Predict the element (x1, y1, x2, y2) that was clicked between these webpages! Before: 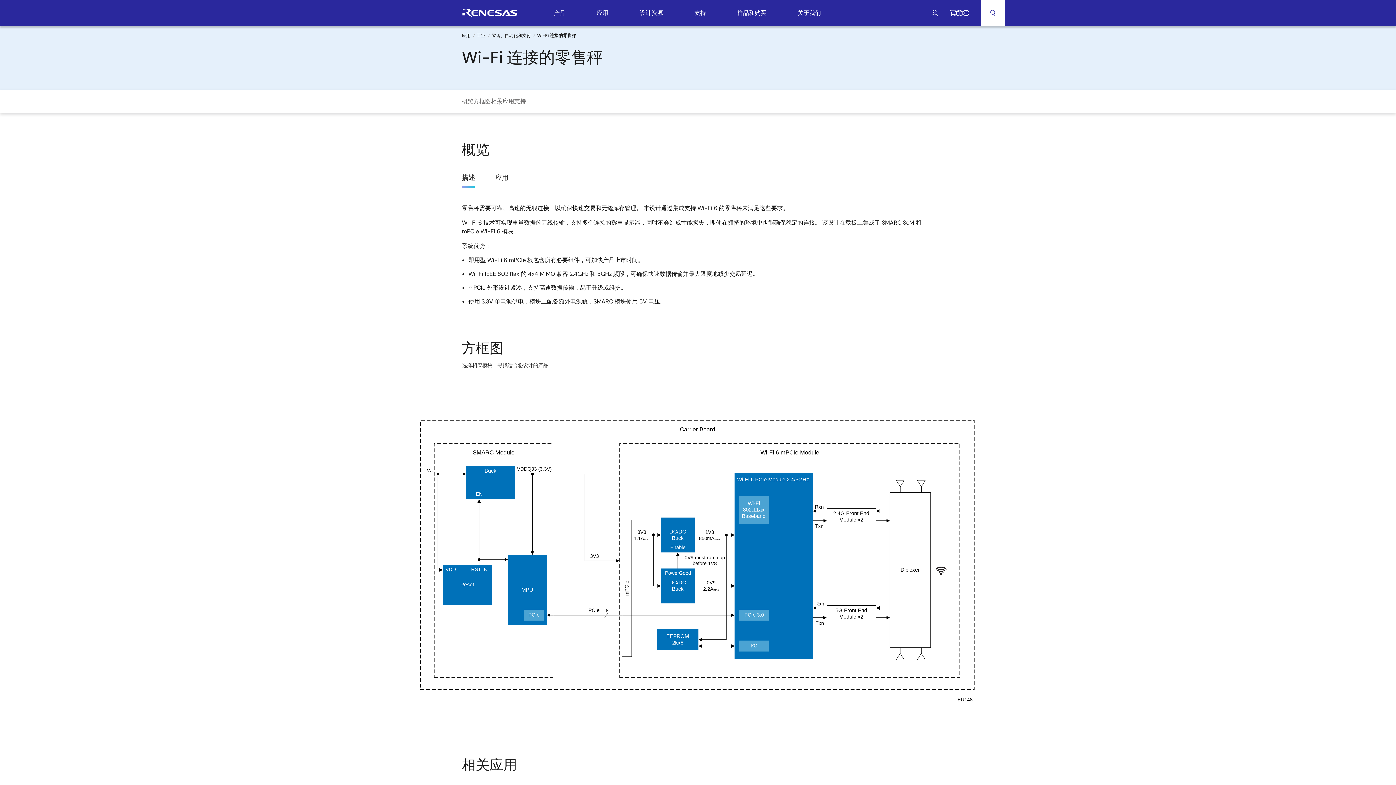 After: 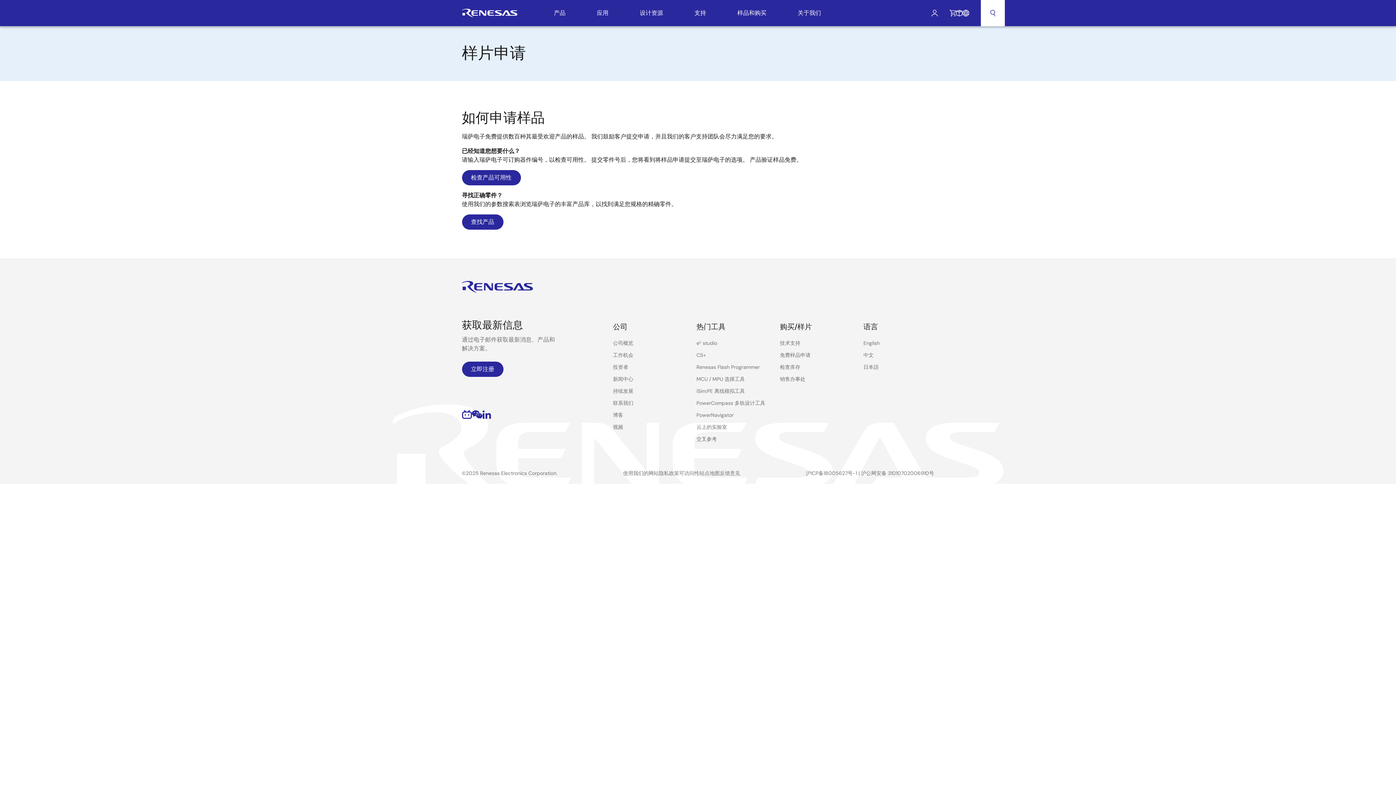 Action: label: 申请样片 bbox: (956, 9, 962, 16)